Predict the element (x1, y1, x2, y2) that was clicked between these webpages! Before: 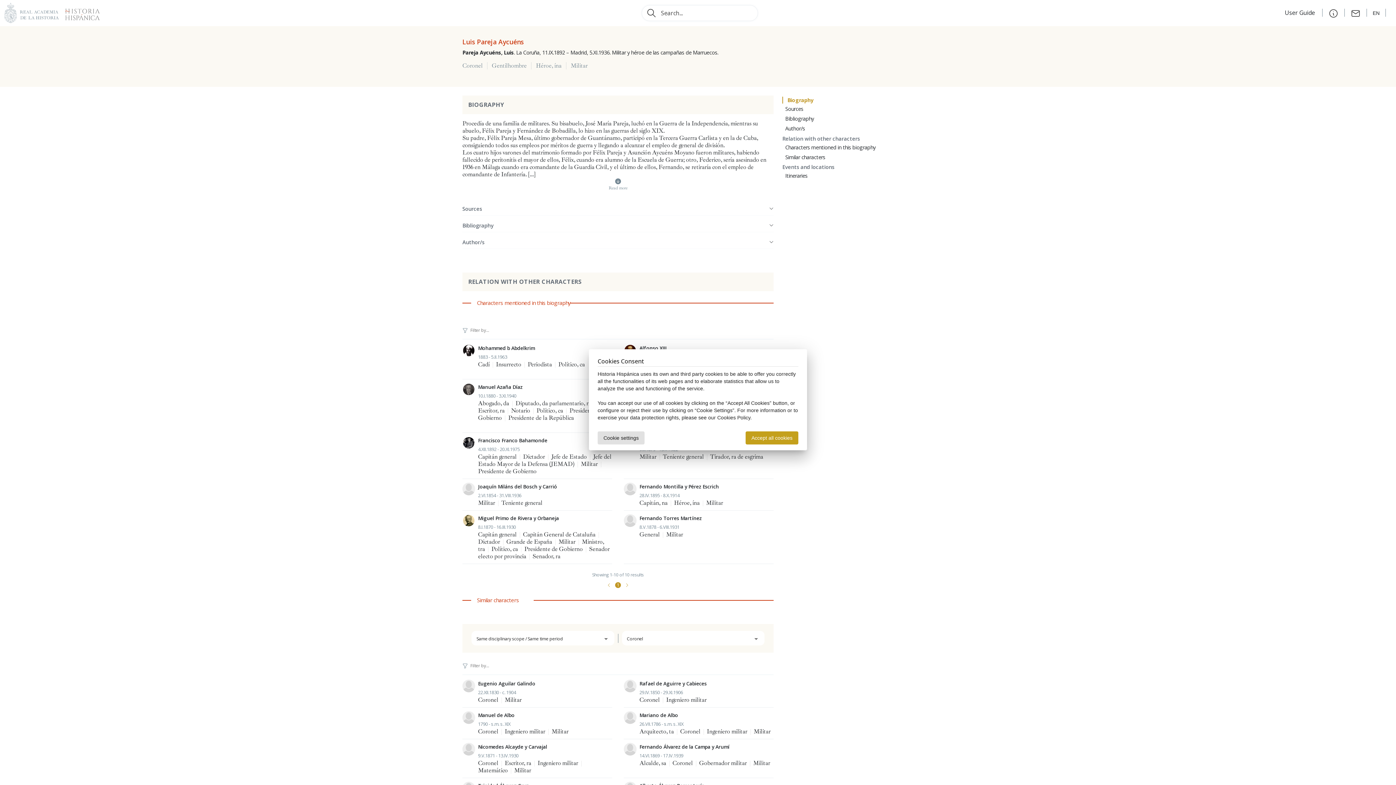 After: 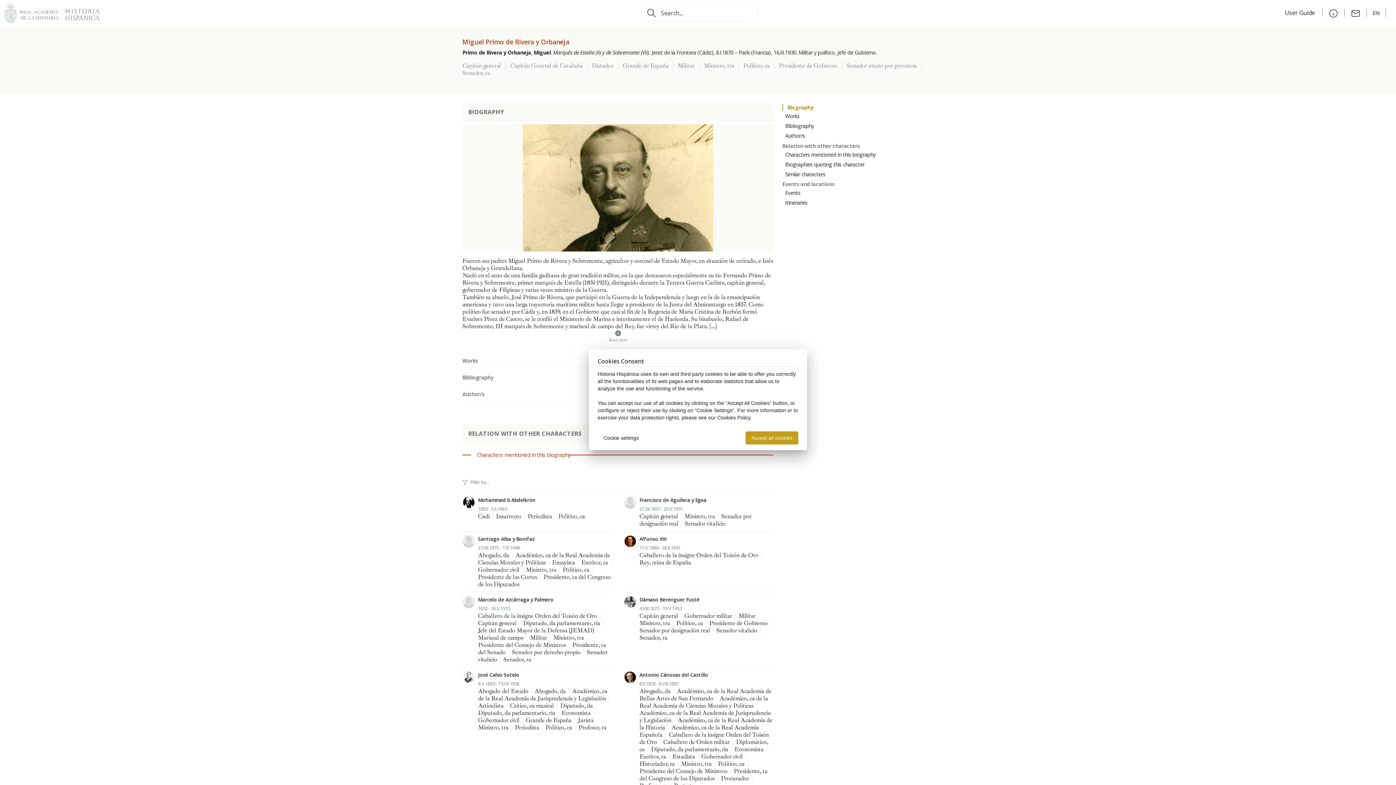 Action: label: Miguel Primo de Rivera y Orbaneja
8.I.1870 - 16.III.1930
Capitán general | Capitán General de Cataluña | Dictador | Grande de España | Militar | Ministro, tra | Político, ca | Presidente de Gobierno | Senador electo por provincia | Senador, ra bbox: (462, 514, 612, 560)